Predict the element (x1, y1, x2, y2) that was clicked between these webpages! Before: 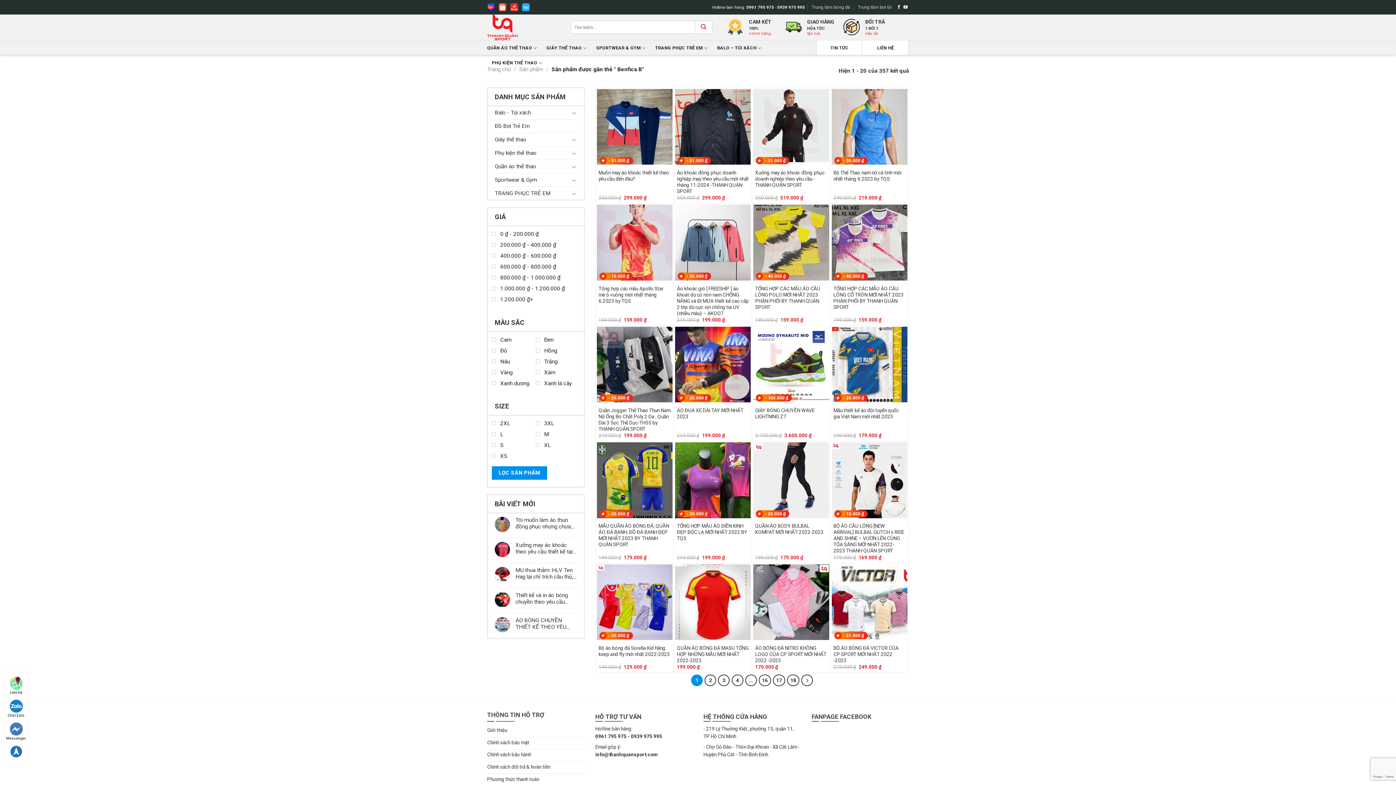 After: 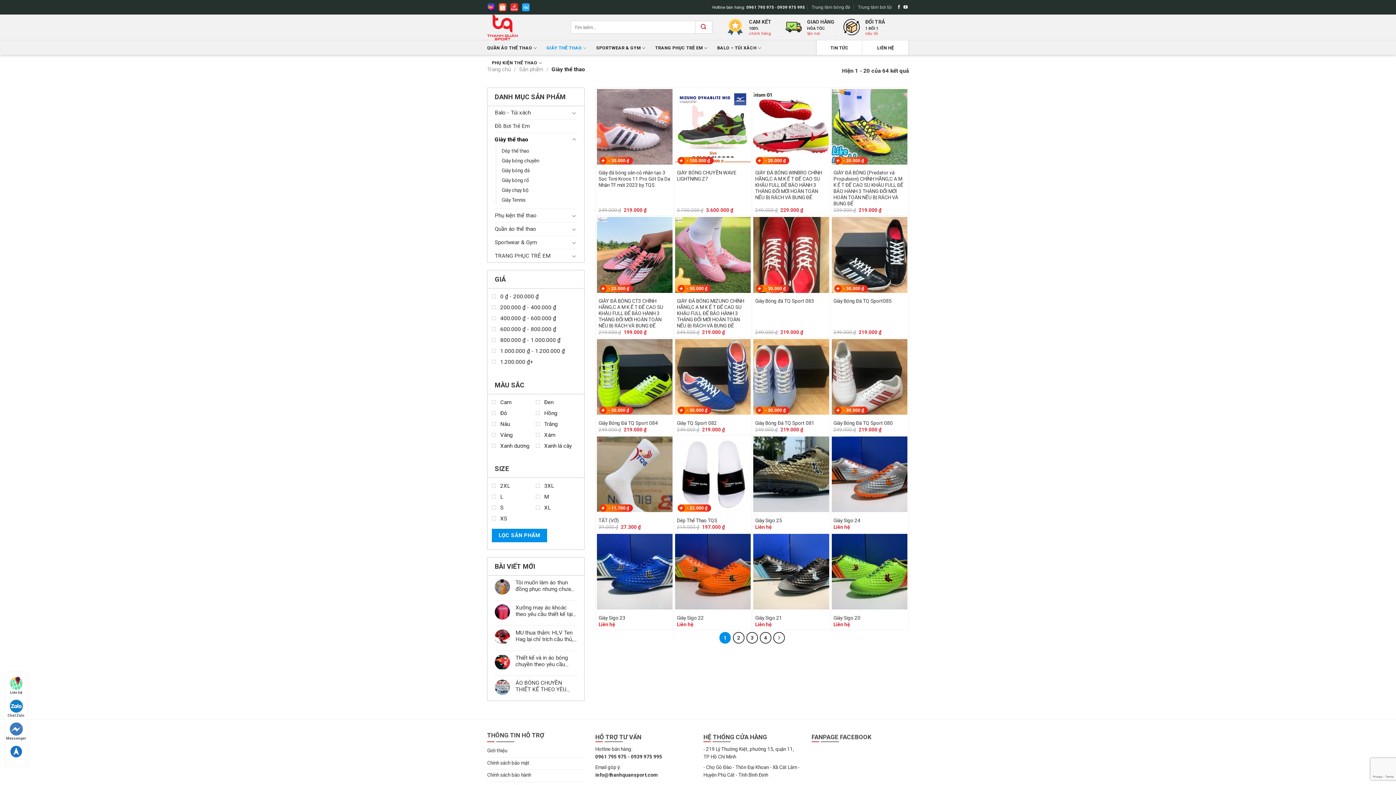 Action: bbox: (494, 133, 569, 146) label: Giày thể thao